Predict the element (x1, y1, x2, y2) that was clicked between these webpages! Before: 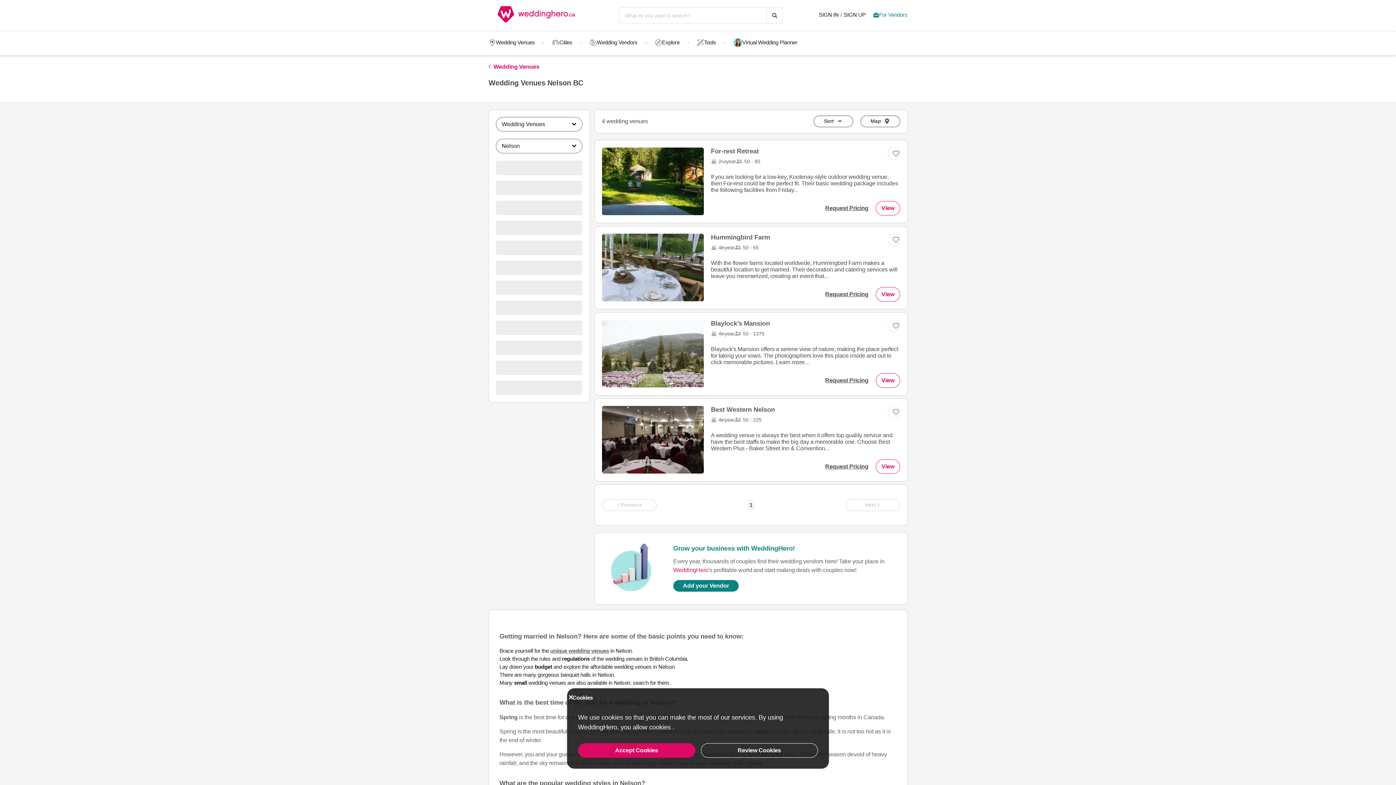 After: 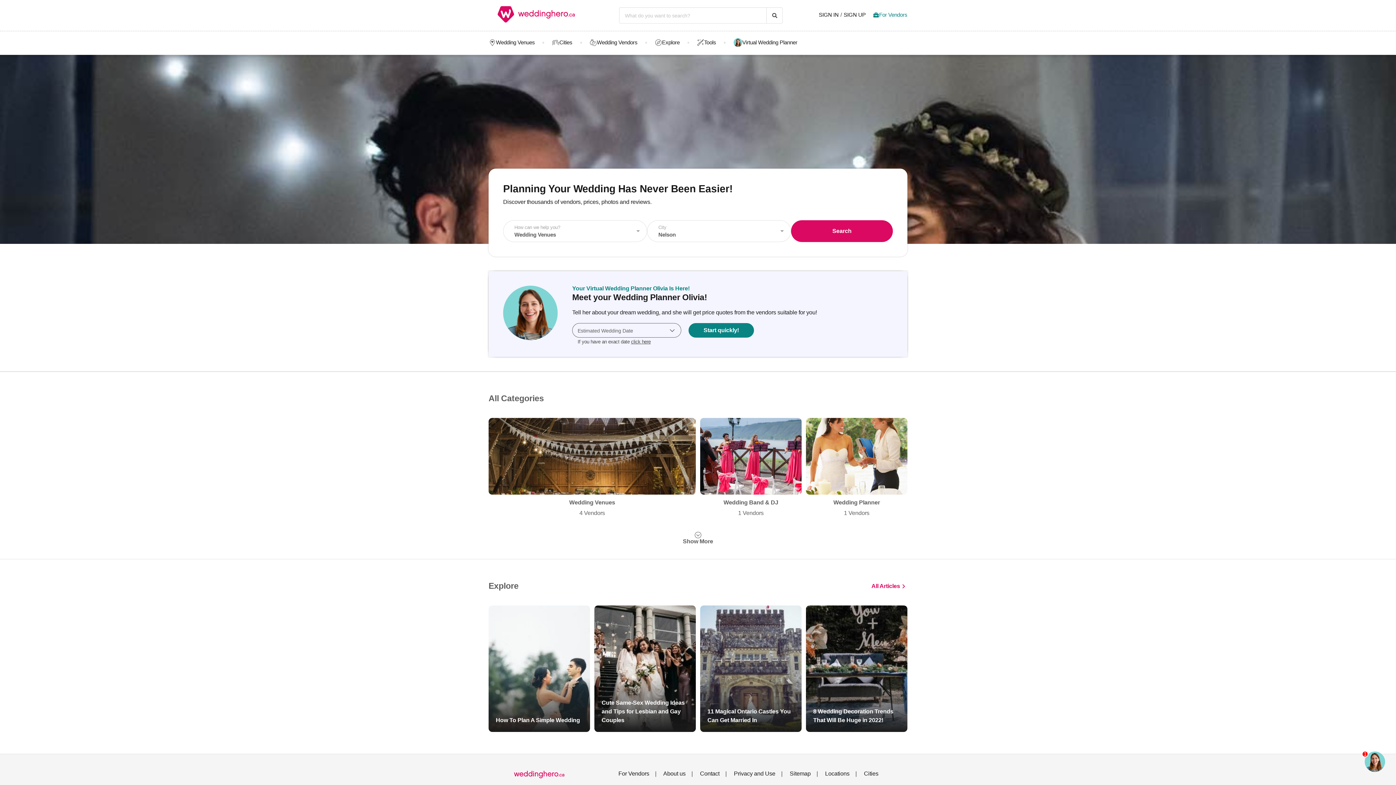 Action: bbox: (673, 567, 708, 573) label: WeddingHero